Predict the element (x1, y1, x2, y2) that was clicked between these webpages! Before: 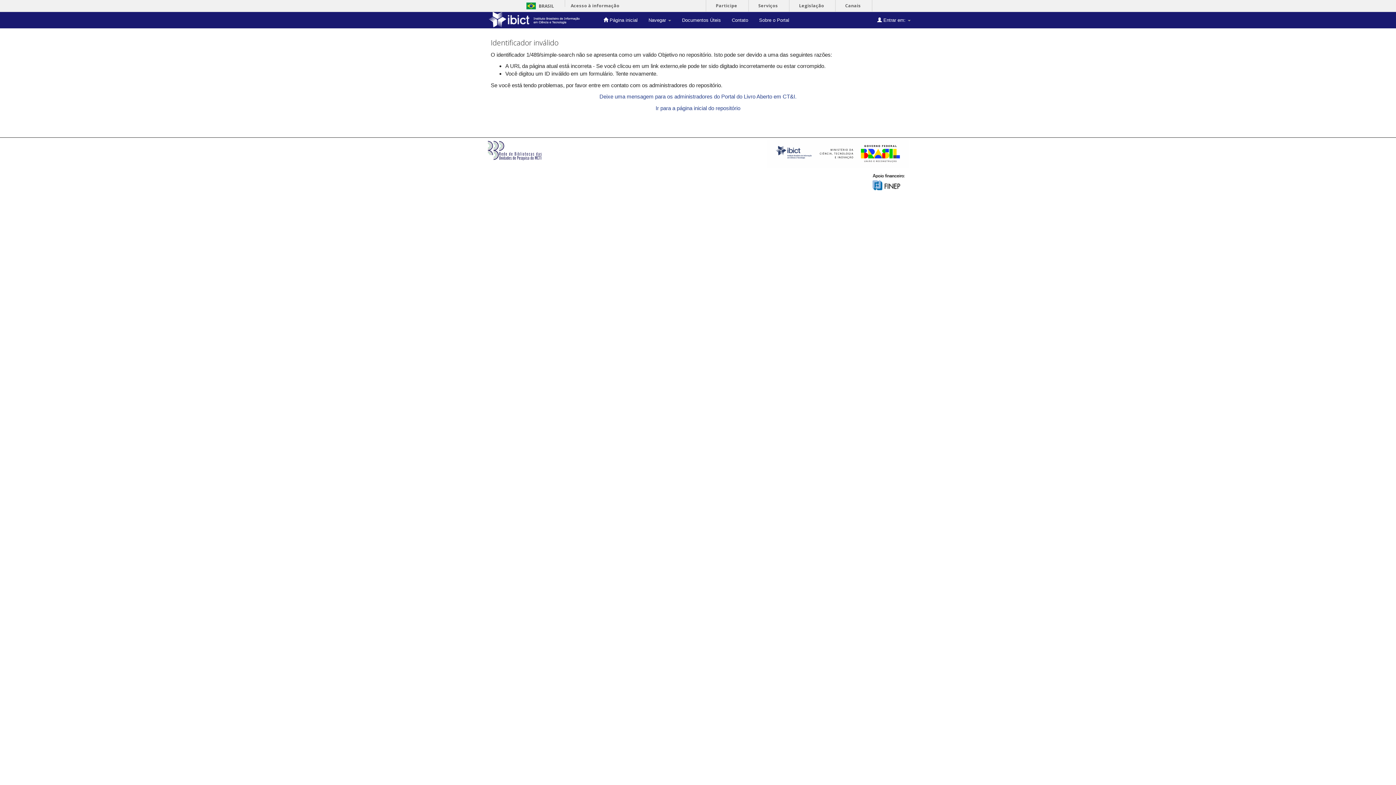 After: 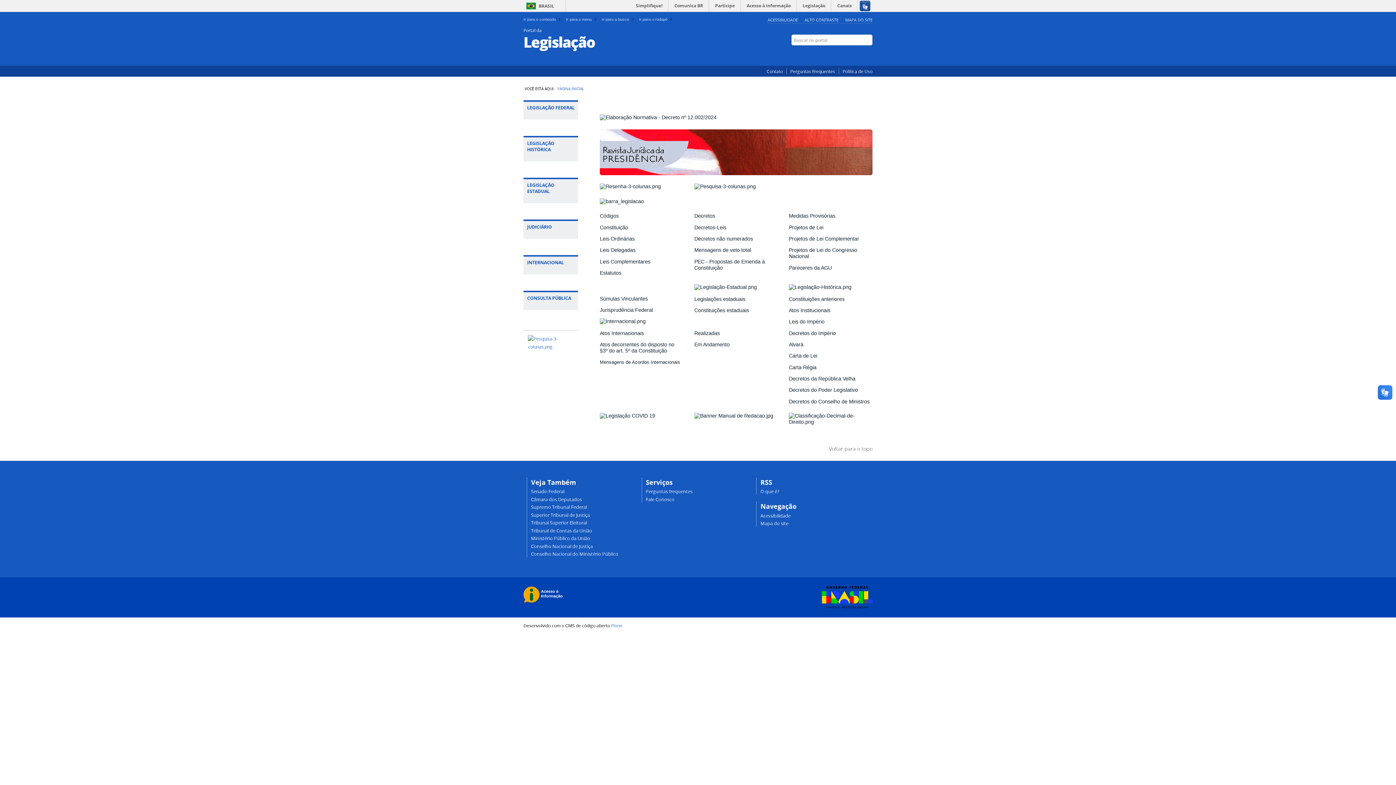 Action: label: Legislação bbox: (794, 0, 829, 11)